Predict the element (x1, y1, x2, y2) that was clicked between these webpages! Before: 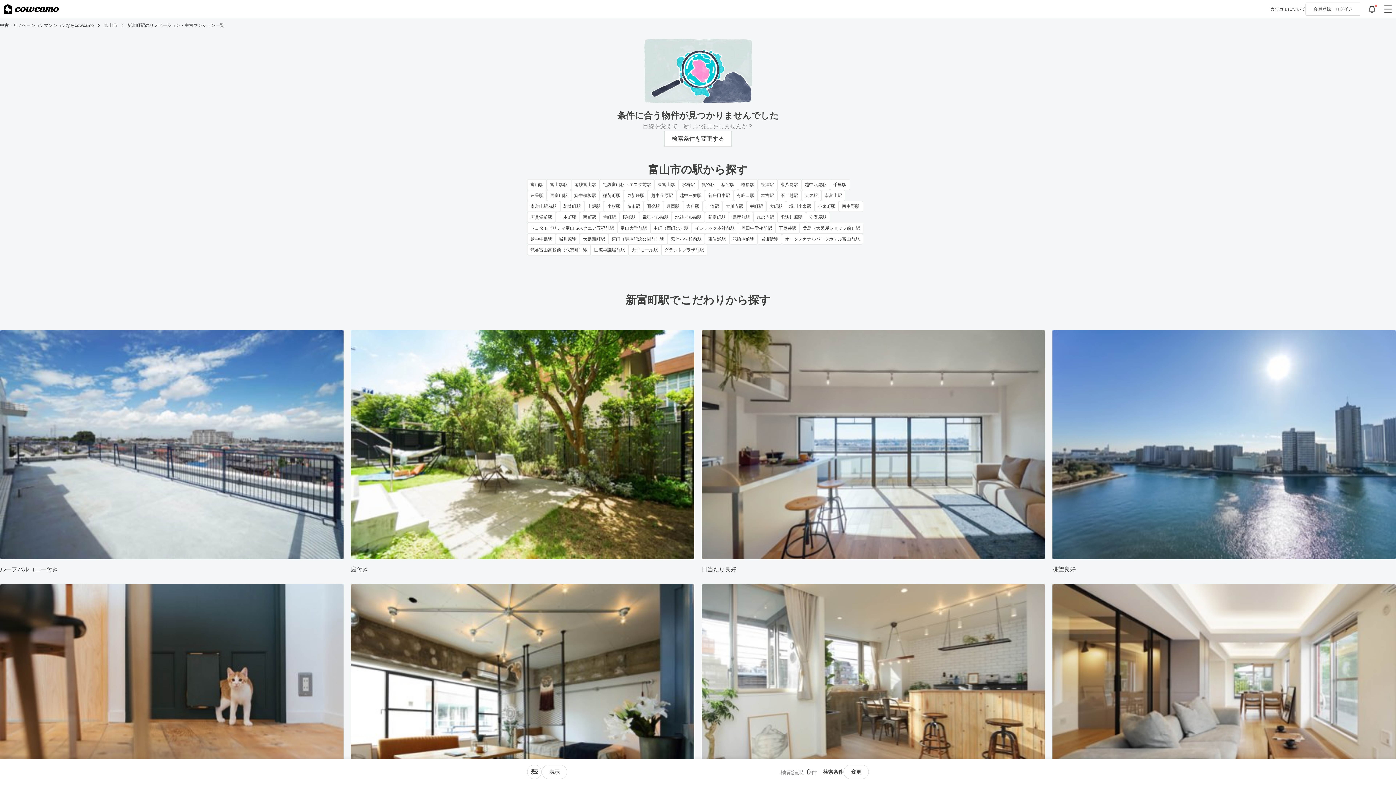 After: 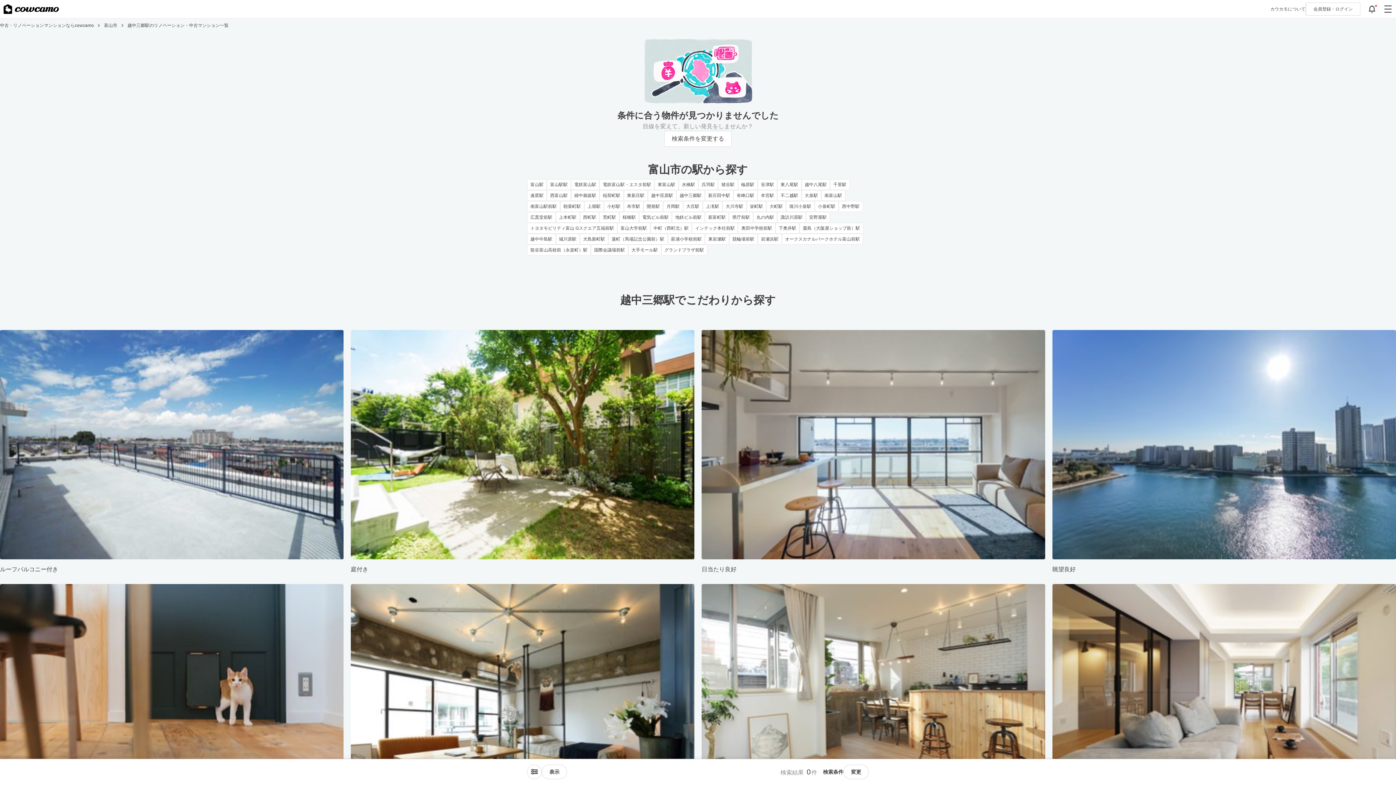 Action: label: 越中三郷駅のリノベーション・中古マンション一覧 bbox: (676, 190, 705, 201)